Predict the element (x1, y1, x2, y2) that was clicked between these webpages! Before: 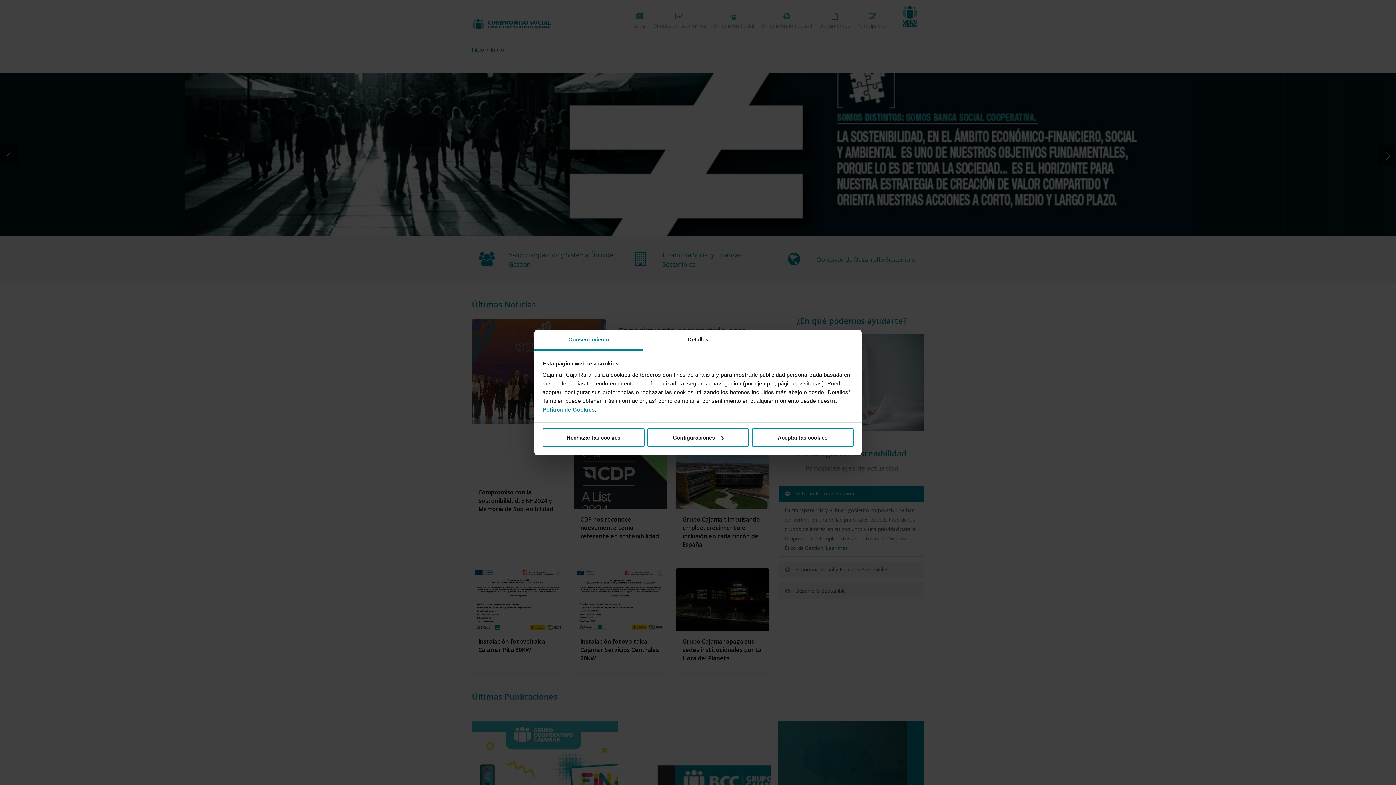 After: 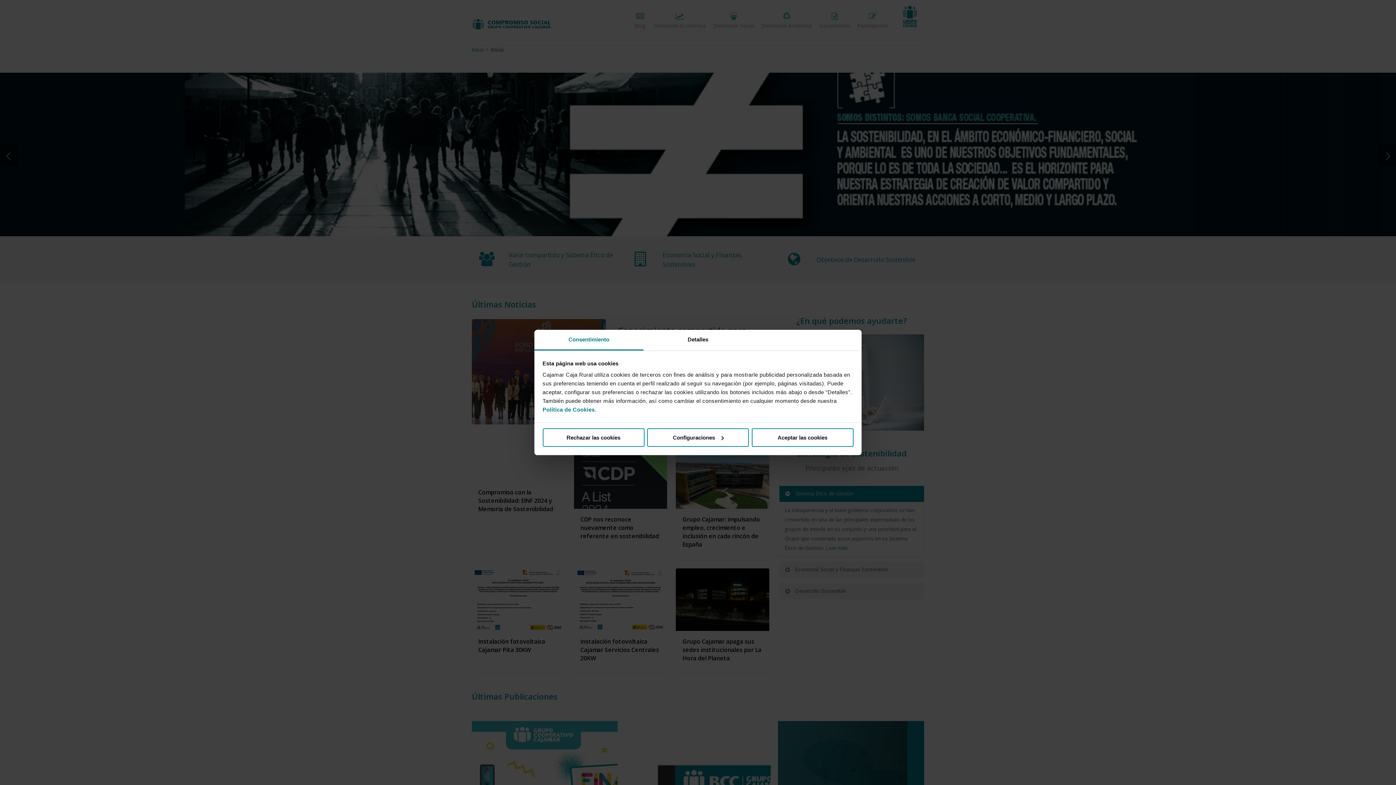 Action: bbox: (534, 330, 643, 350) label: Consentimiento